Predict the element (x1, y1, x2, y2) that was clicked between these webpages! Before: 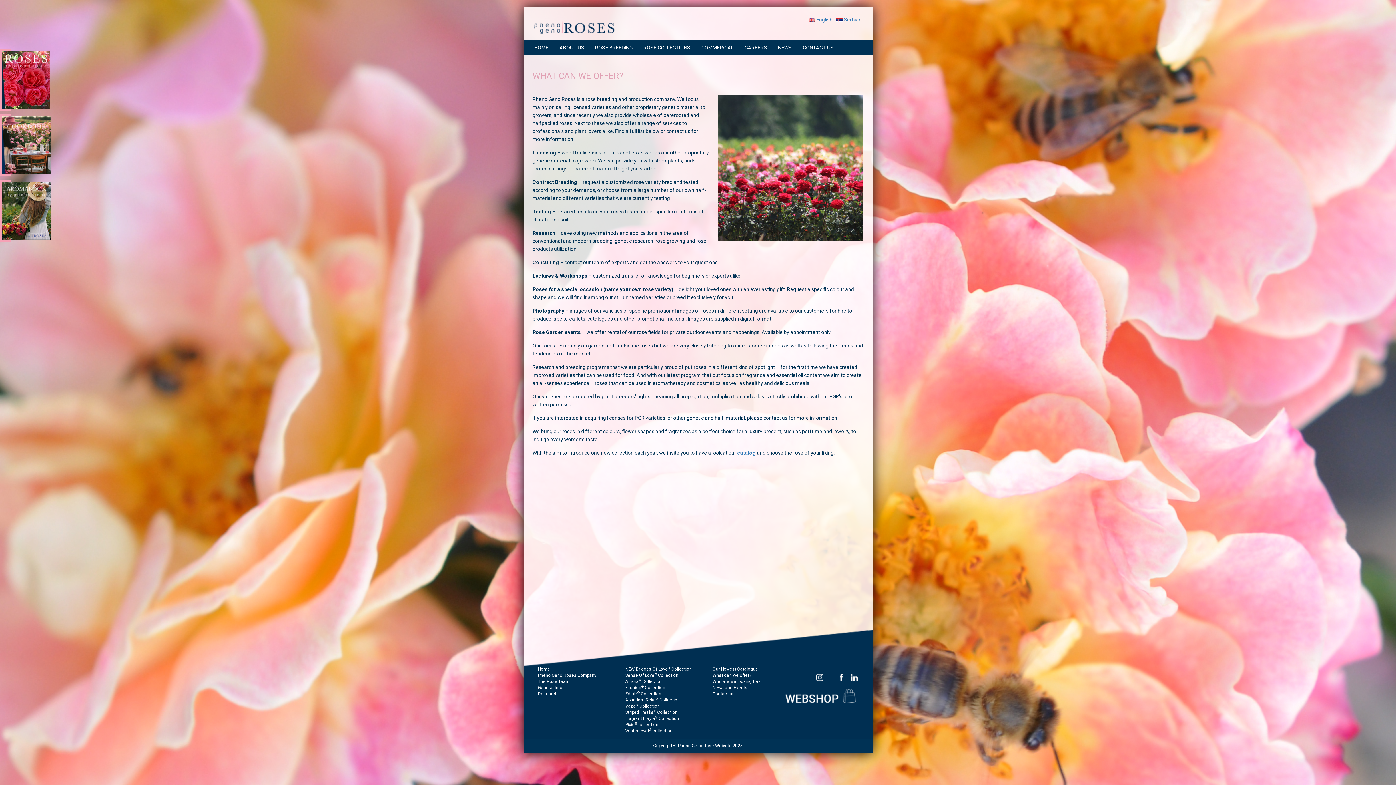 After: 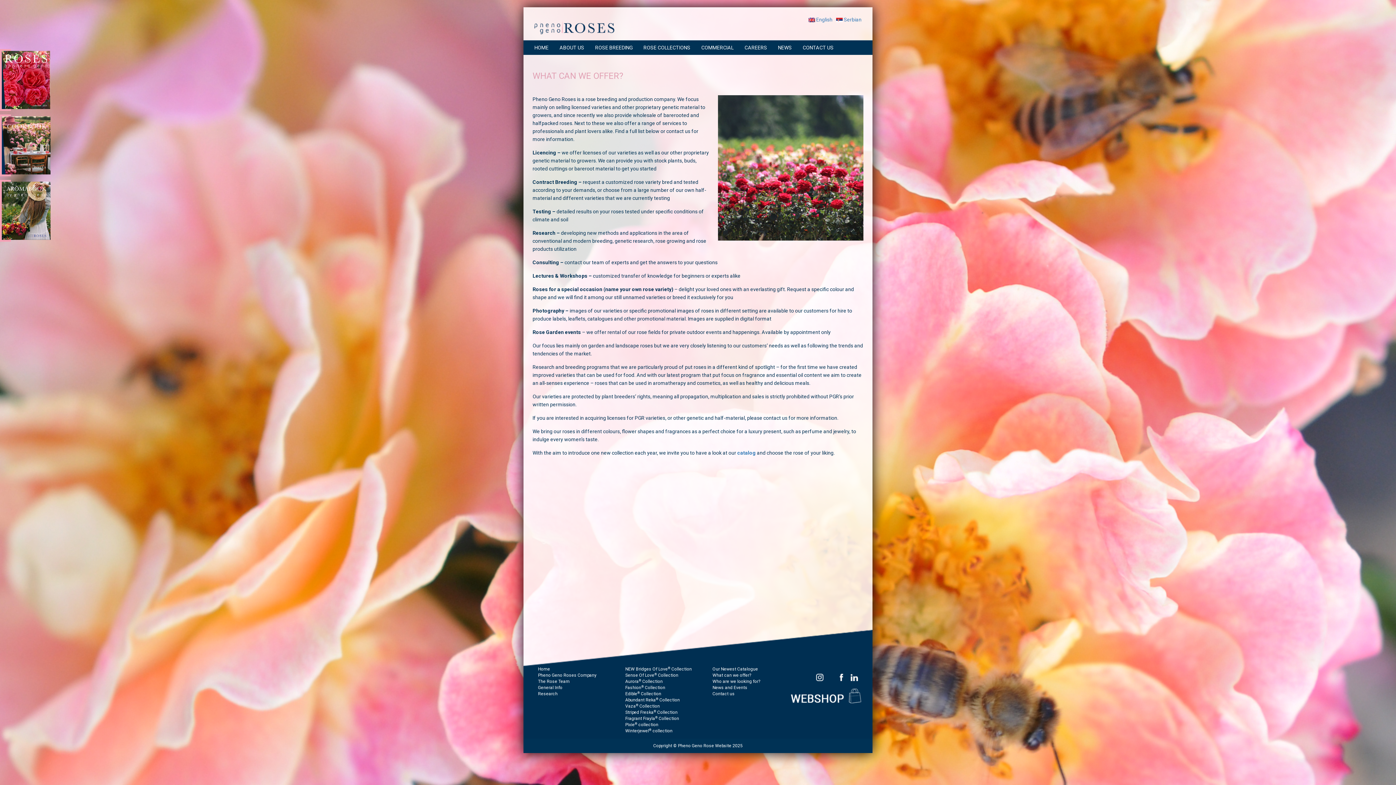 Action: bbox: (785, 693, 856, 698)